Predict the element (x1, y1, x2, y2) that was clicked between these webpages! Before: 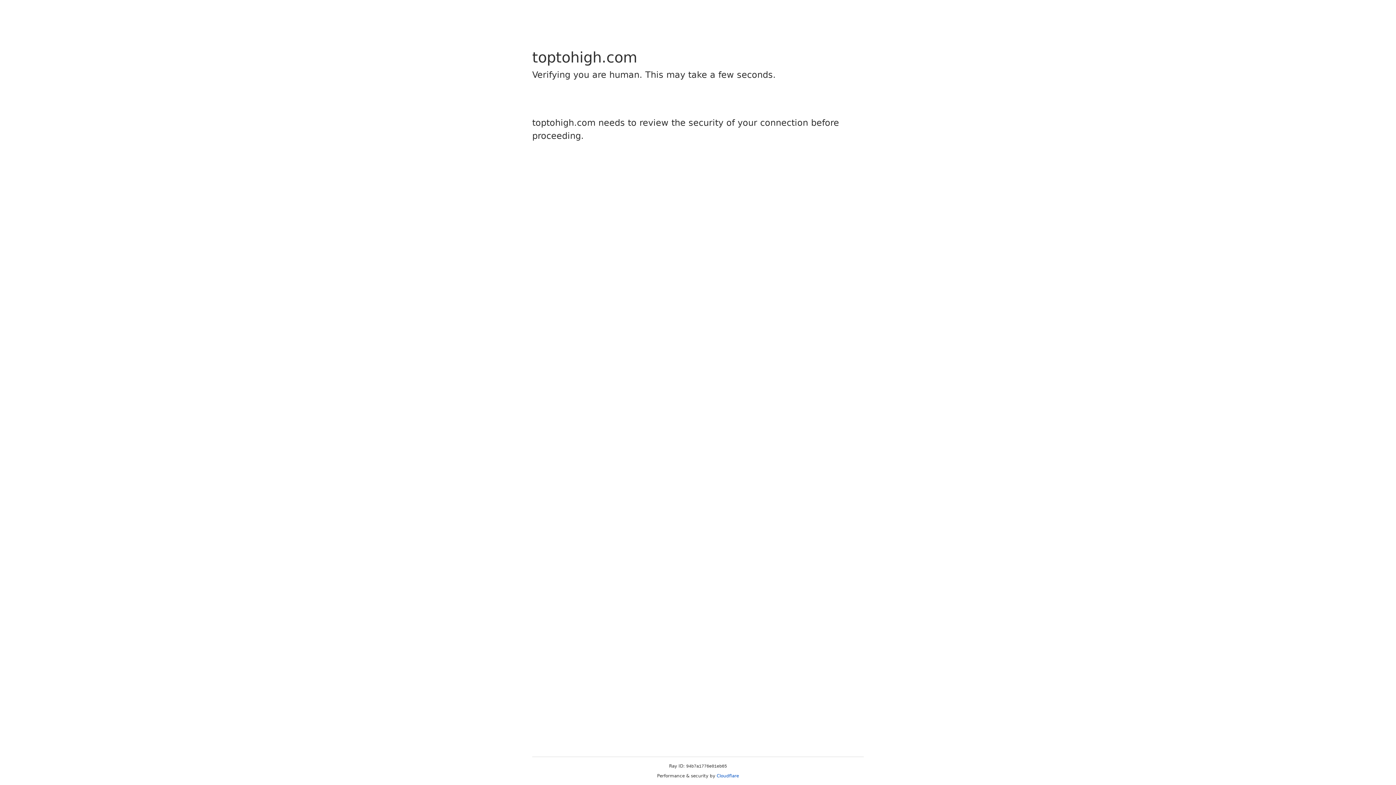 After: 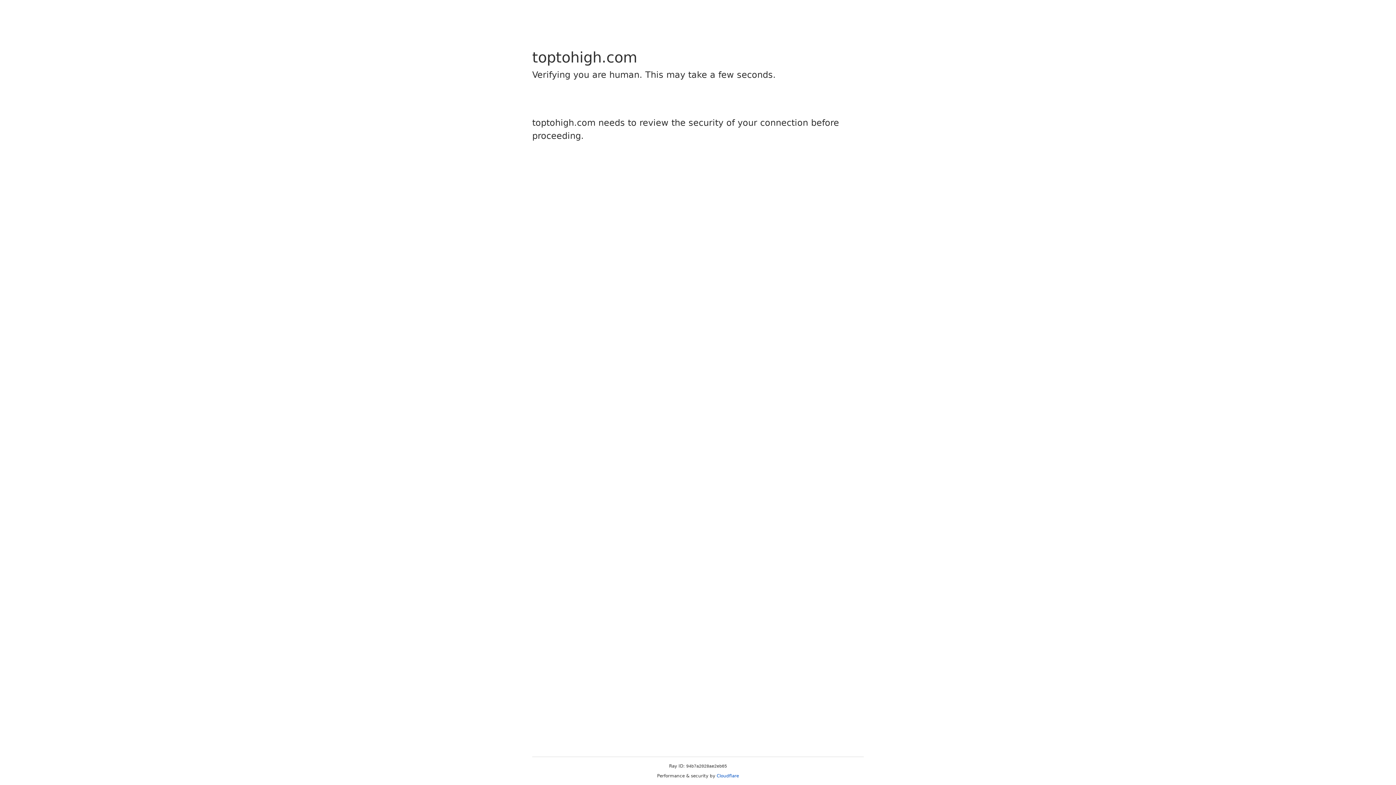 Action: label: Cloudflare bbox: (716, 773, 739, 778)